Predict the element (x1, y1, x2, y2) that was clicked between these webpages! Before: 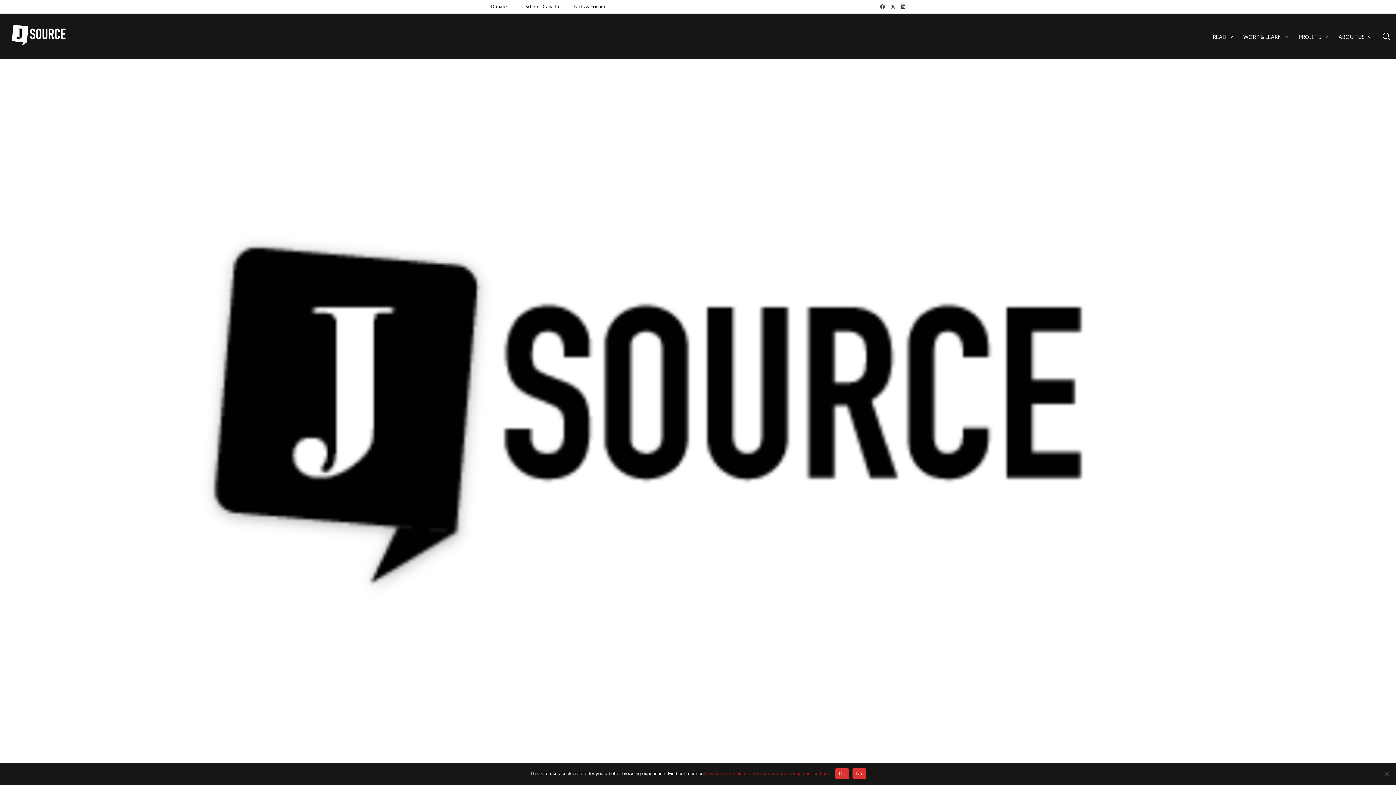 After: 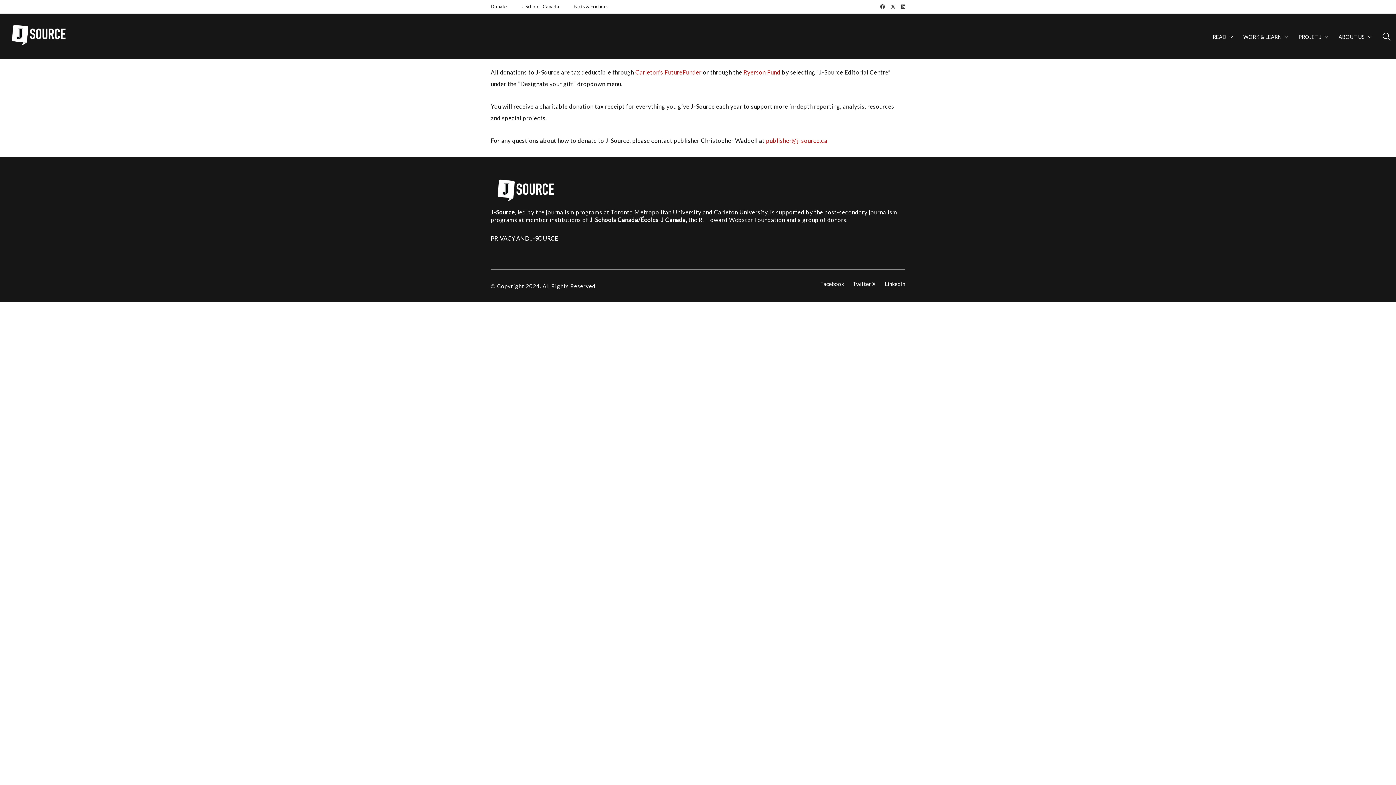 Action: bbox: (490, 3, 506, 9) label: Donate